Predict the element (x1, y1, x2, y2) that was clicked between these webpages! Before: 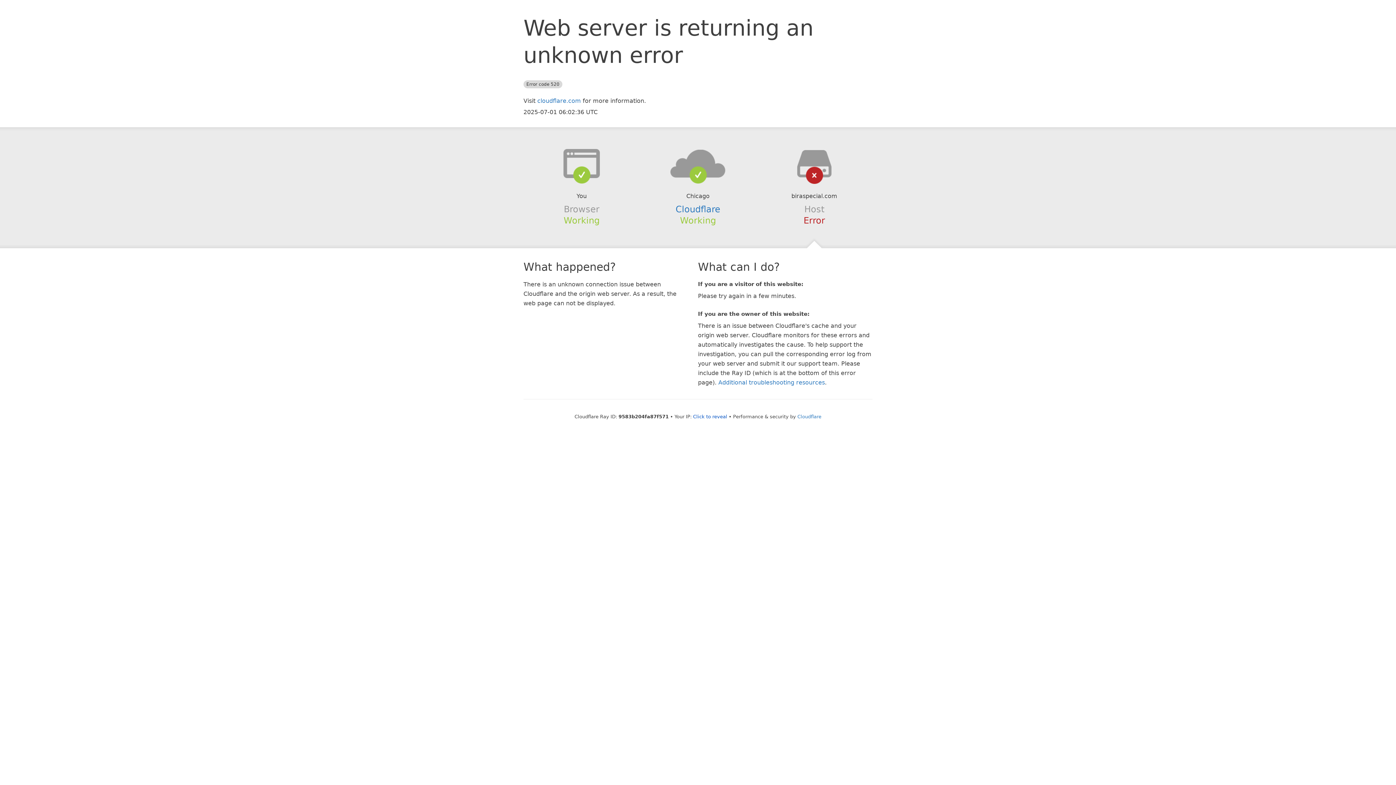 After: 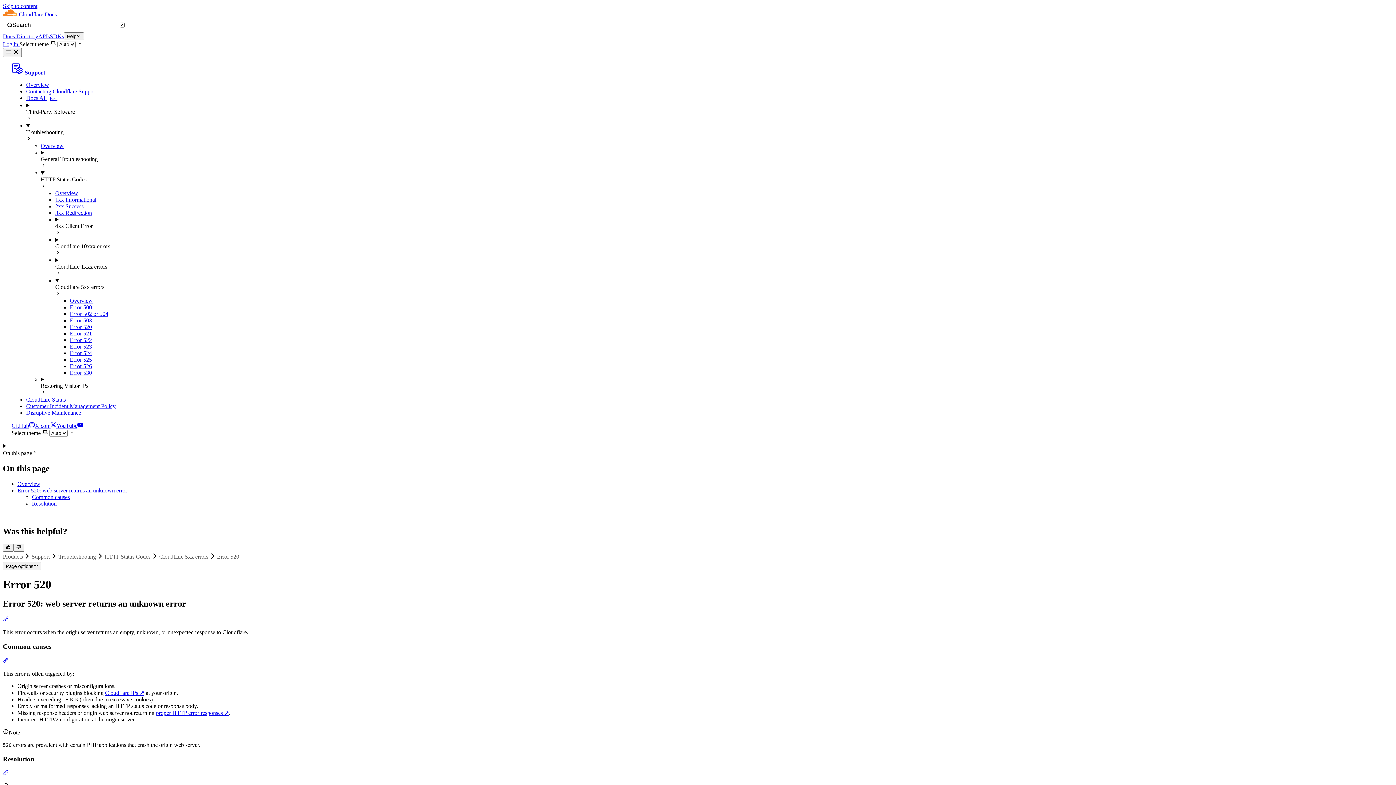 Action: bbox: (718, 379, 825, 386) label: Additional troubleshooting resources